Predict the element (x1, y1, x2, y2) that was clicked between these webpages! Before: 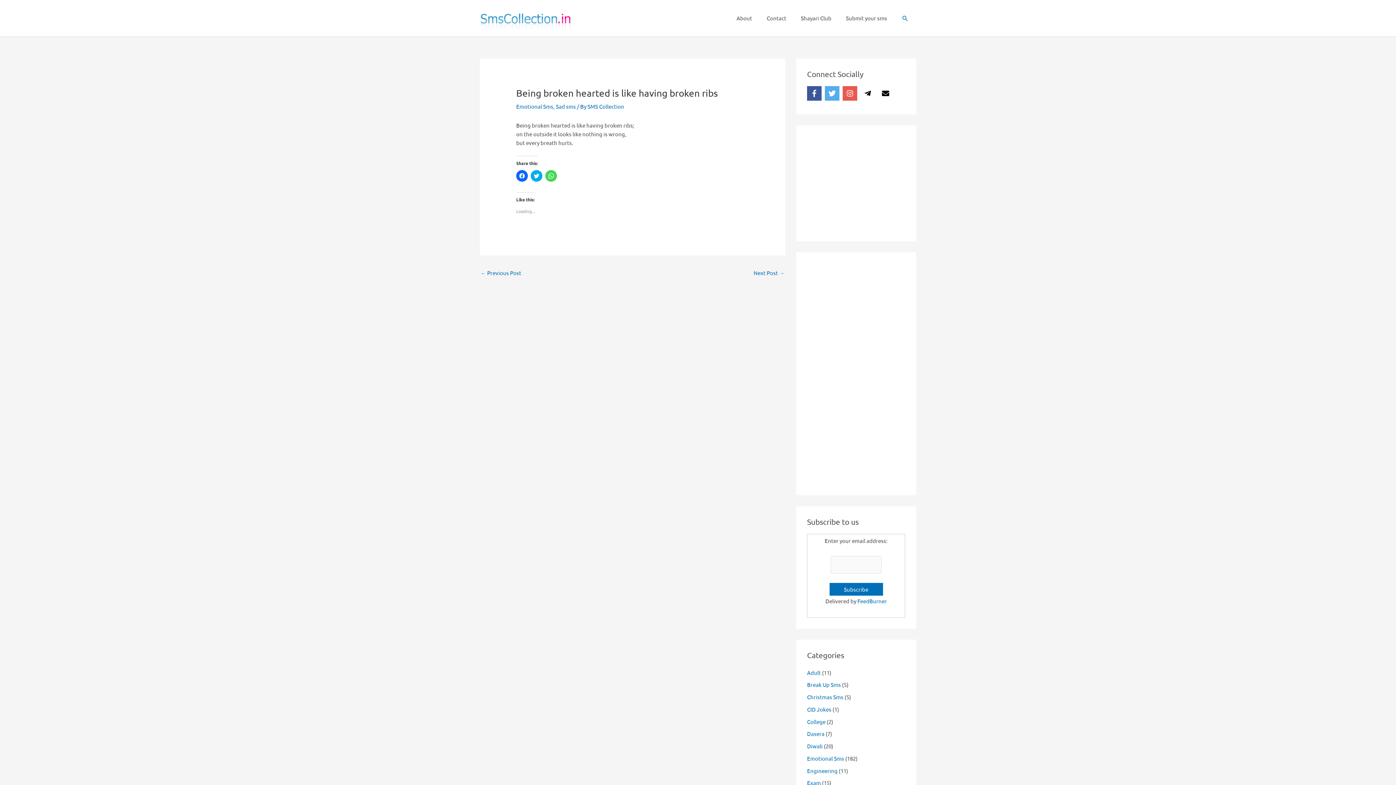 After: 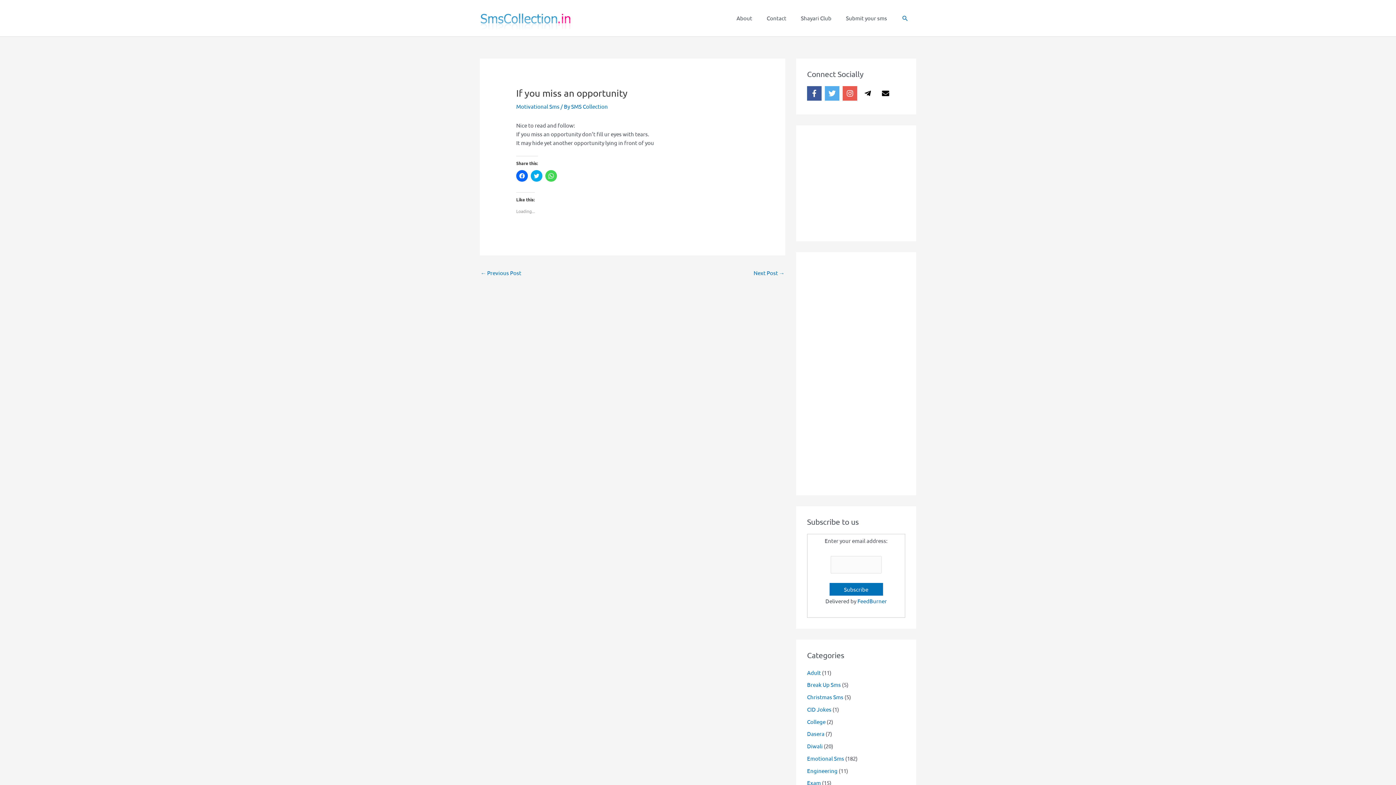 Action: label: Next Post → bbox: (753, 267, 784, 280)